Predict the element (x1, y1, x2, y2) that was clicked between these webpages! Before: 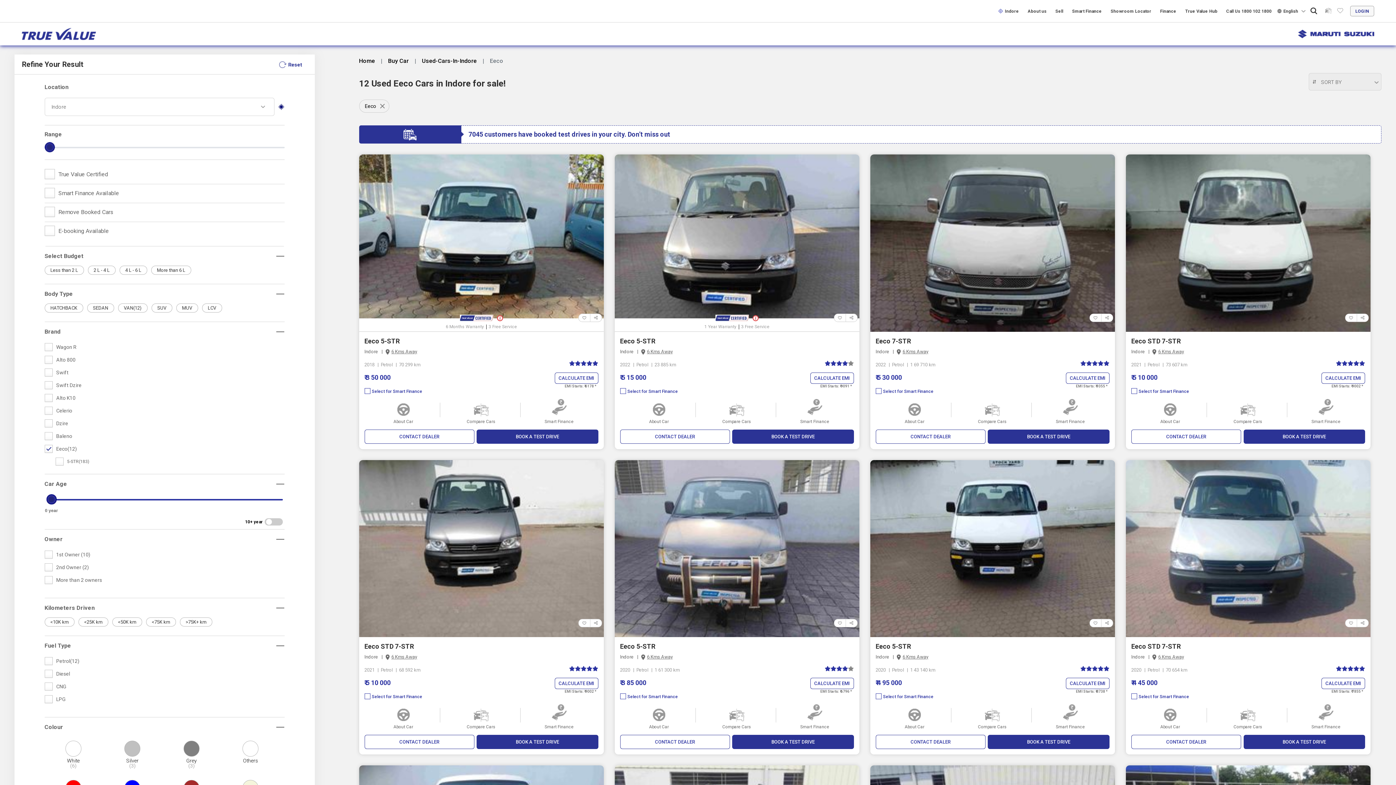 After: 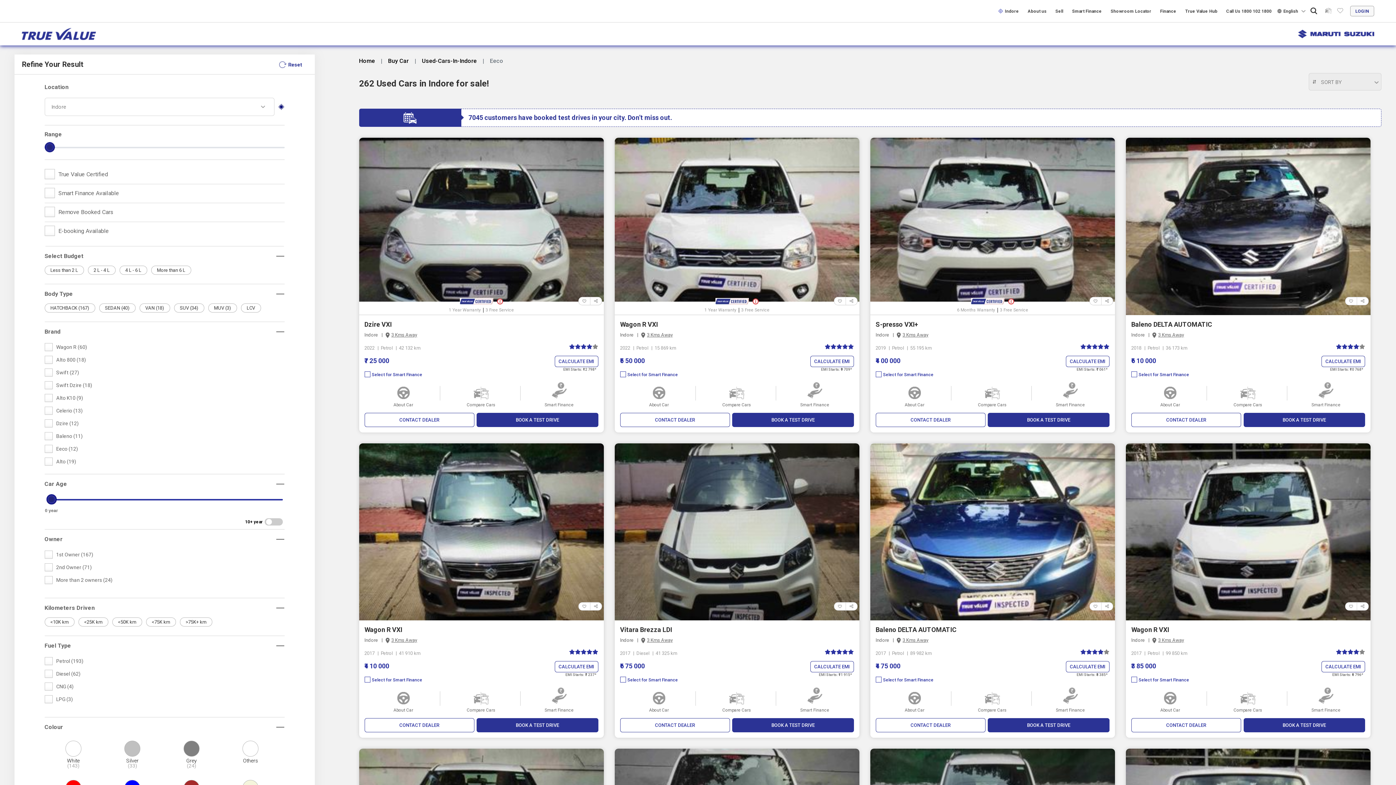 Action: label: Reset bbox: (279, 60, 303, 69)